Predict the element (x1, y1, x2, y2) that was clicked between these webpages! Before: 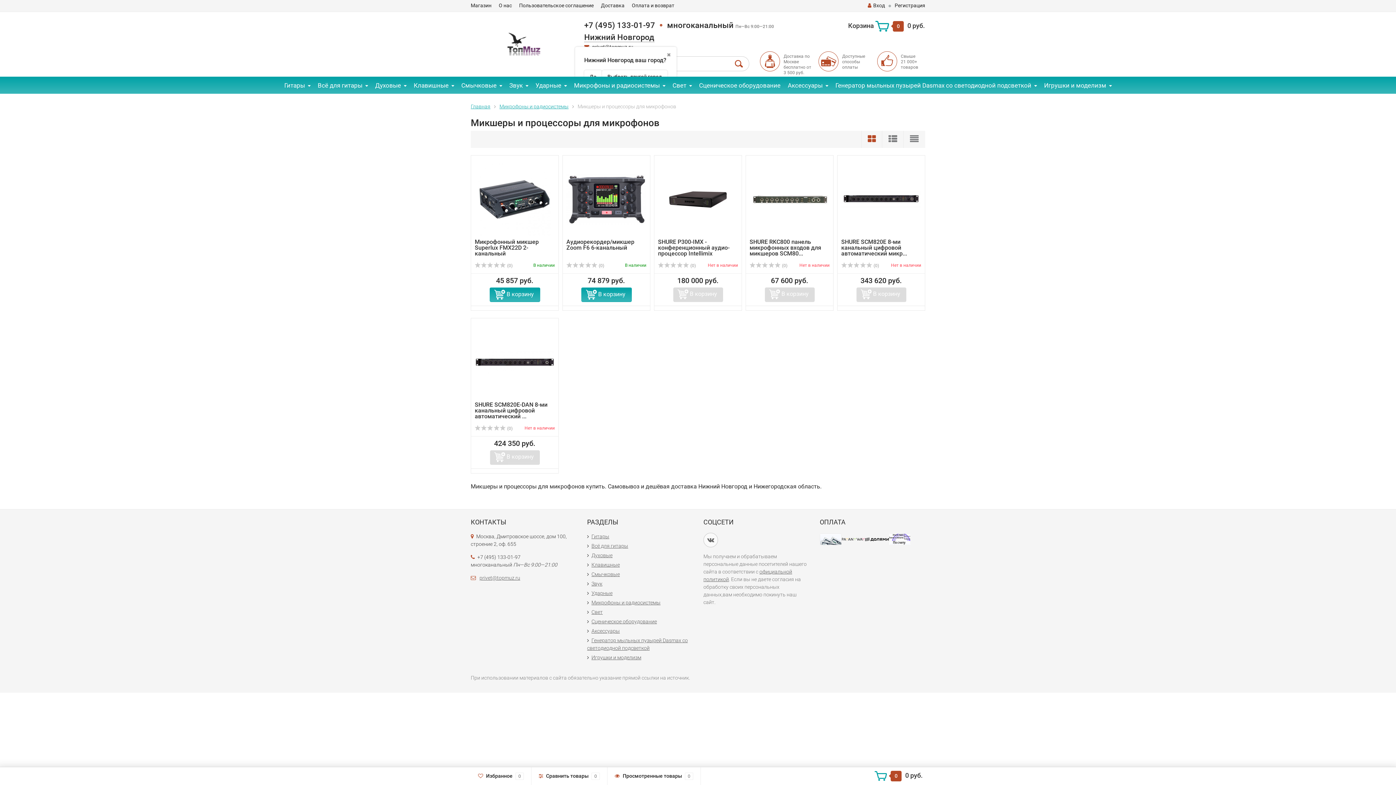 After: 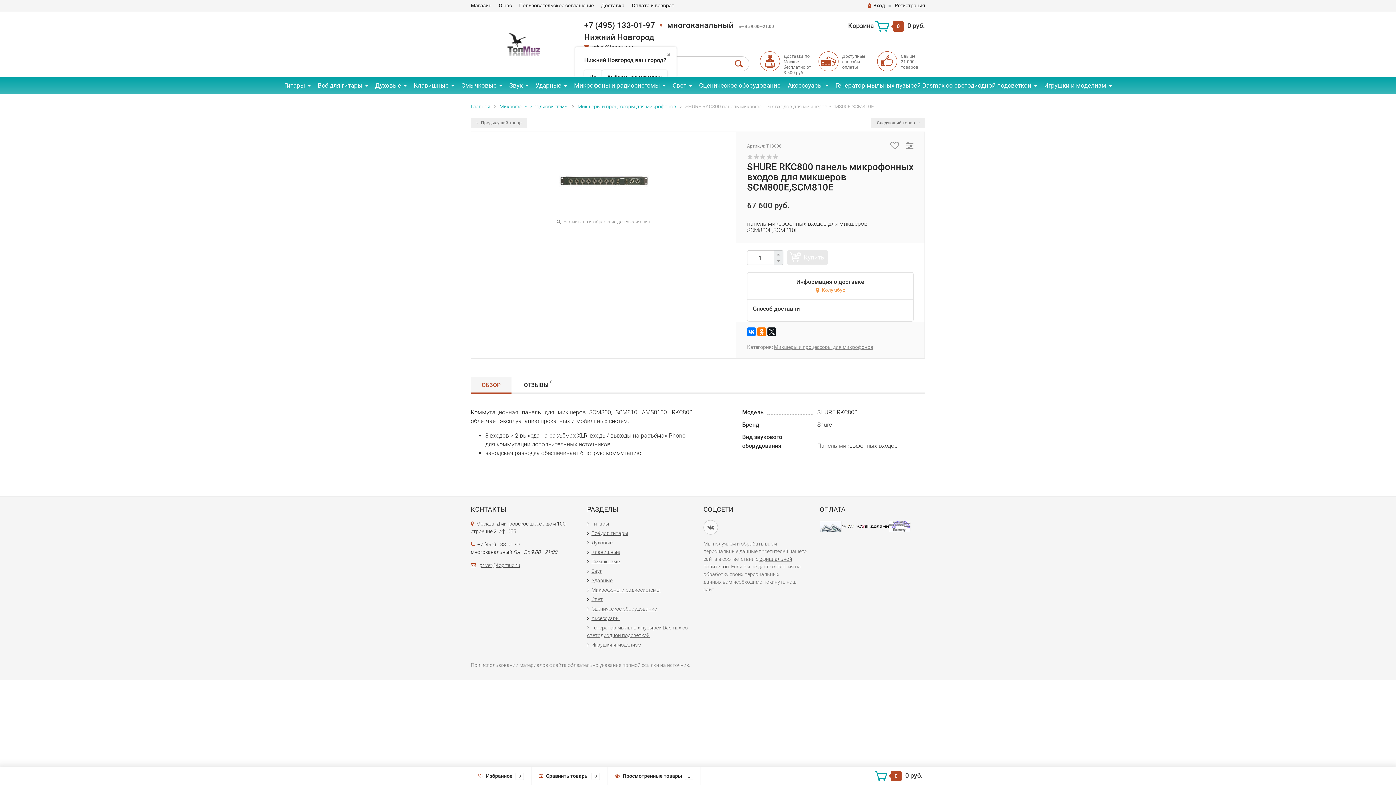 Action: bbox: (749, 238, 821, 257) label: SHURE RKC800 панель микрофонных входов для микшеров SCM80...